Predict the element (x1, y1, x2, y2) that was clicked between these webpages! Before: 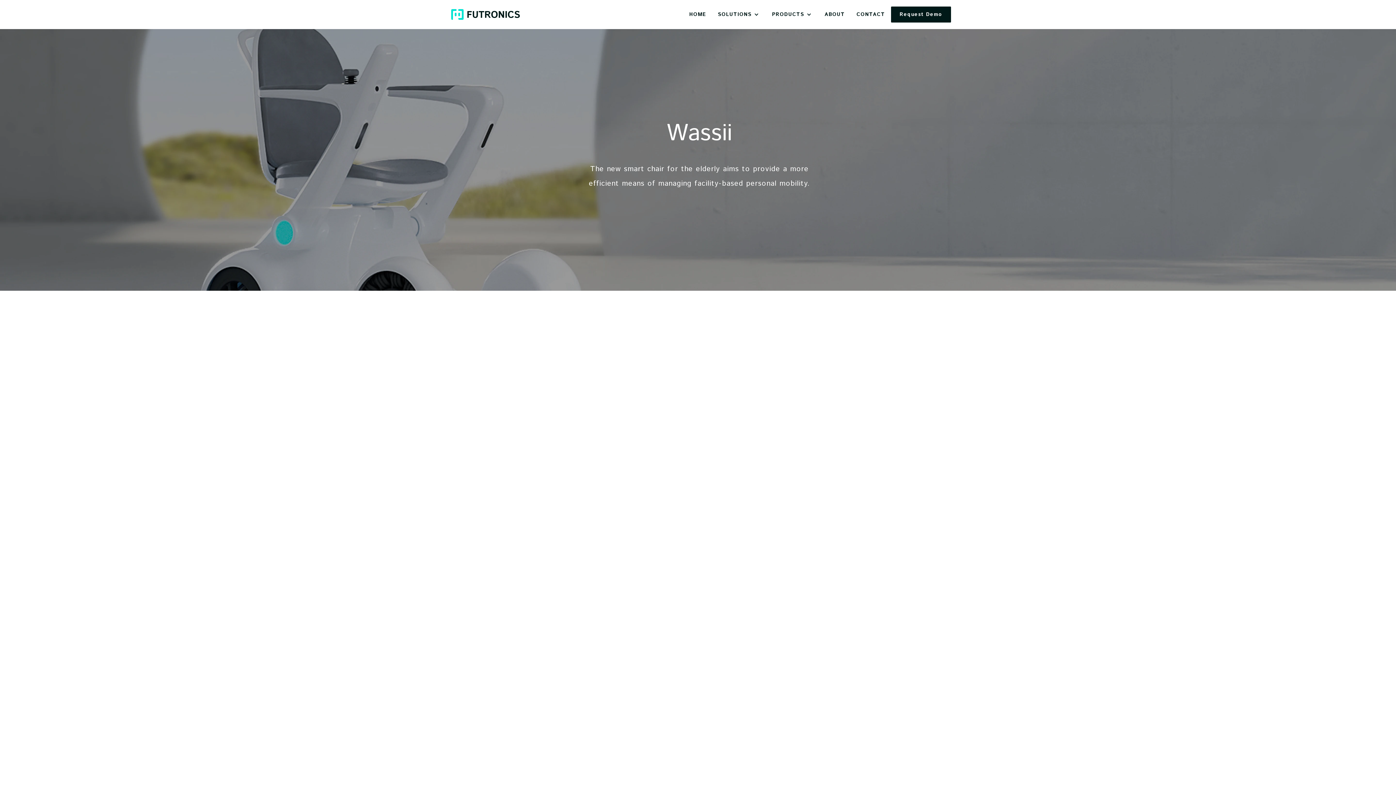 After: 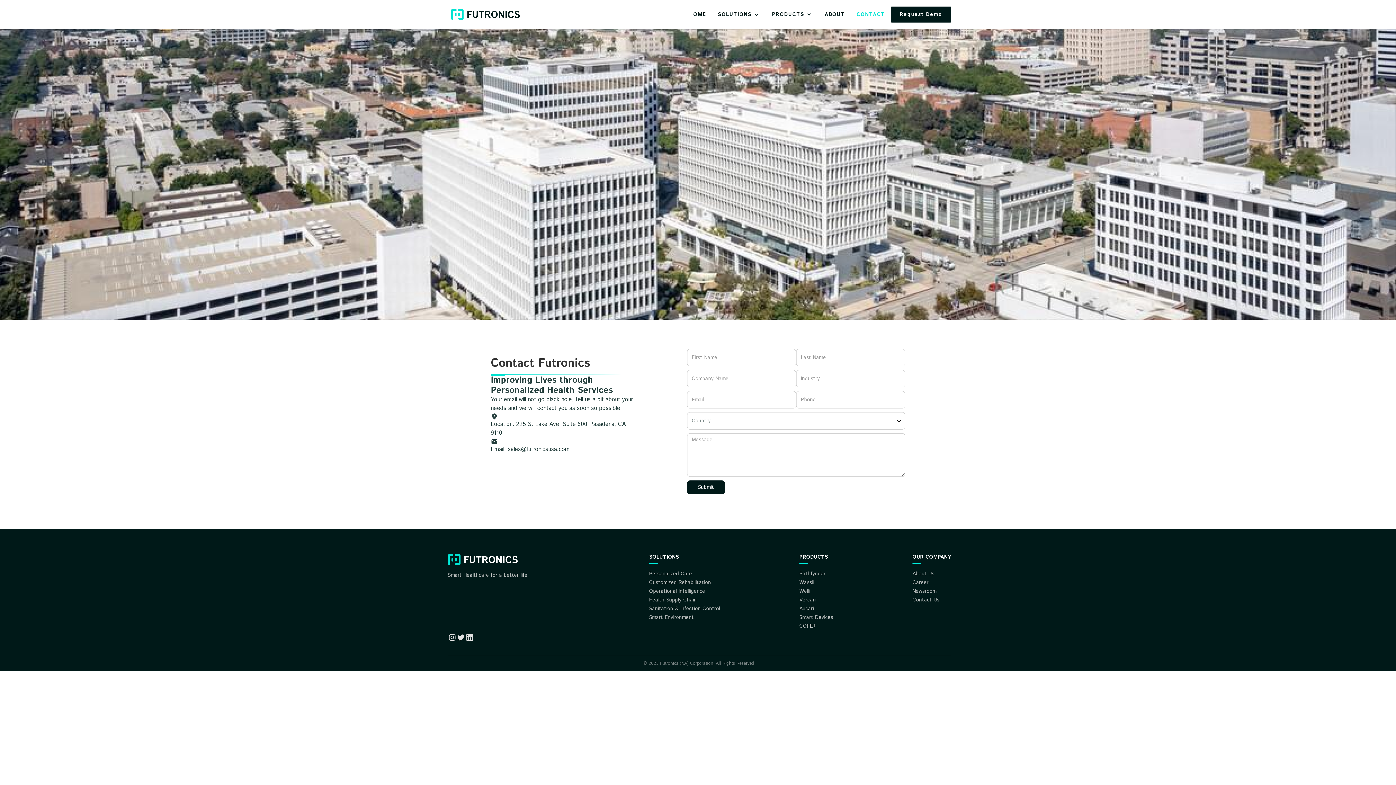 Action: bbox: (891, 6, 951, 22) label: Request Demo